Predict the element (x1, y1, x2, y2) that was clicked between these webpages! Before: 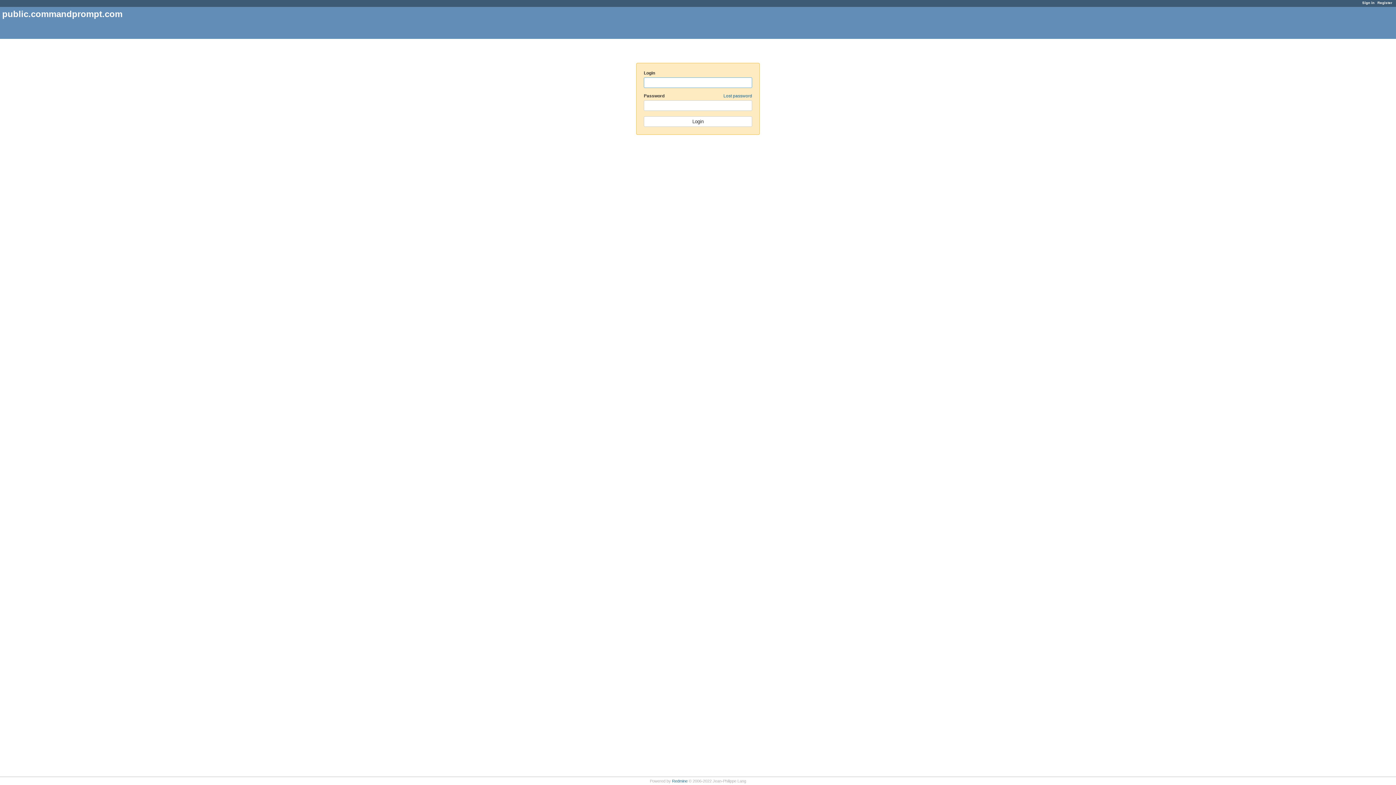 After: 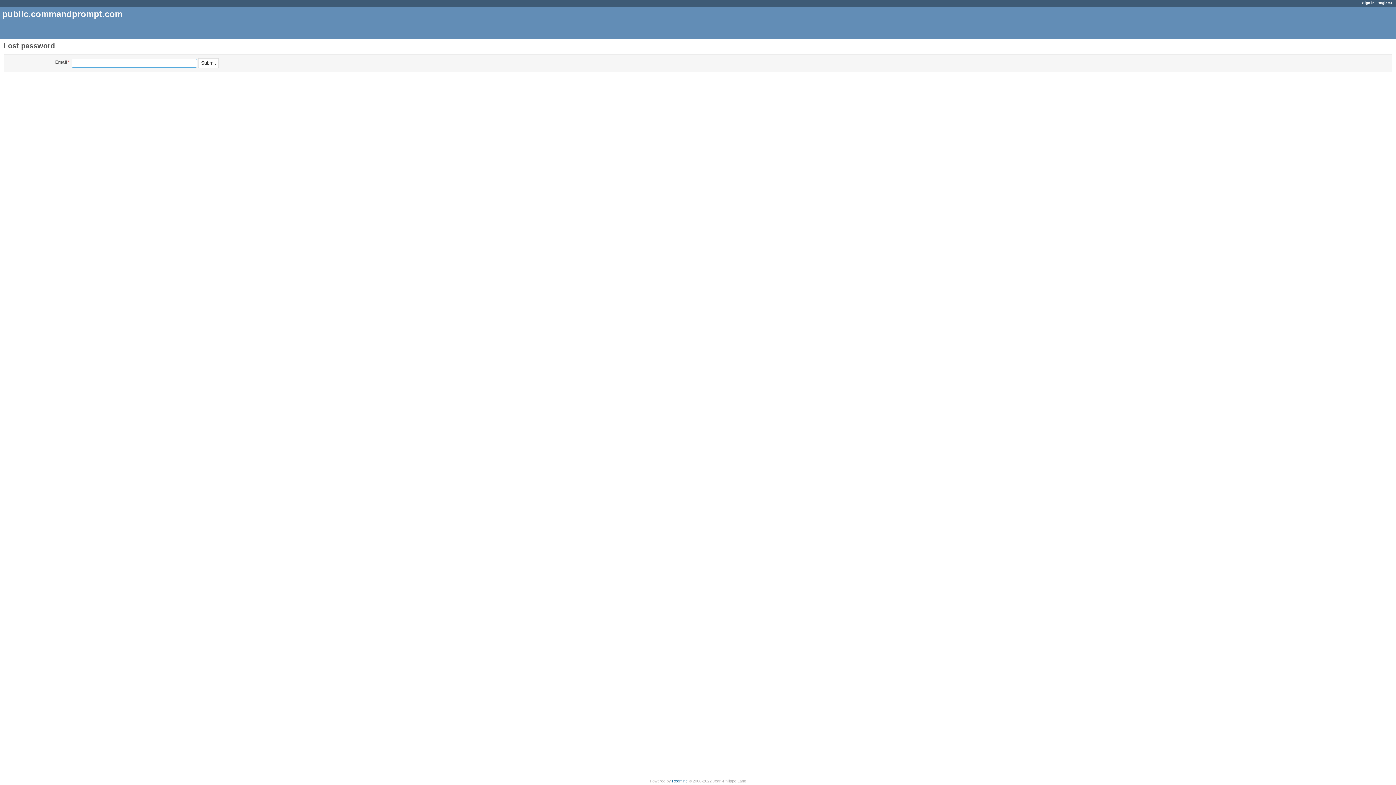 Action: label: Lost password bbox: (723, 93, 752, 98)